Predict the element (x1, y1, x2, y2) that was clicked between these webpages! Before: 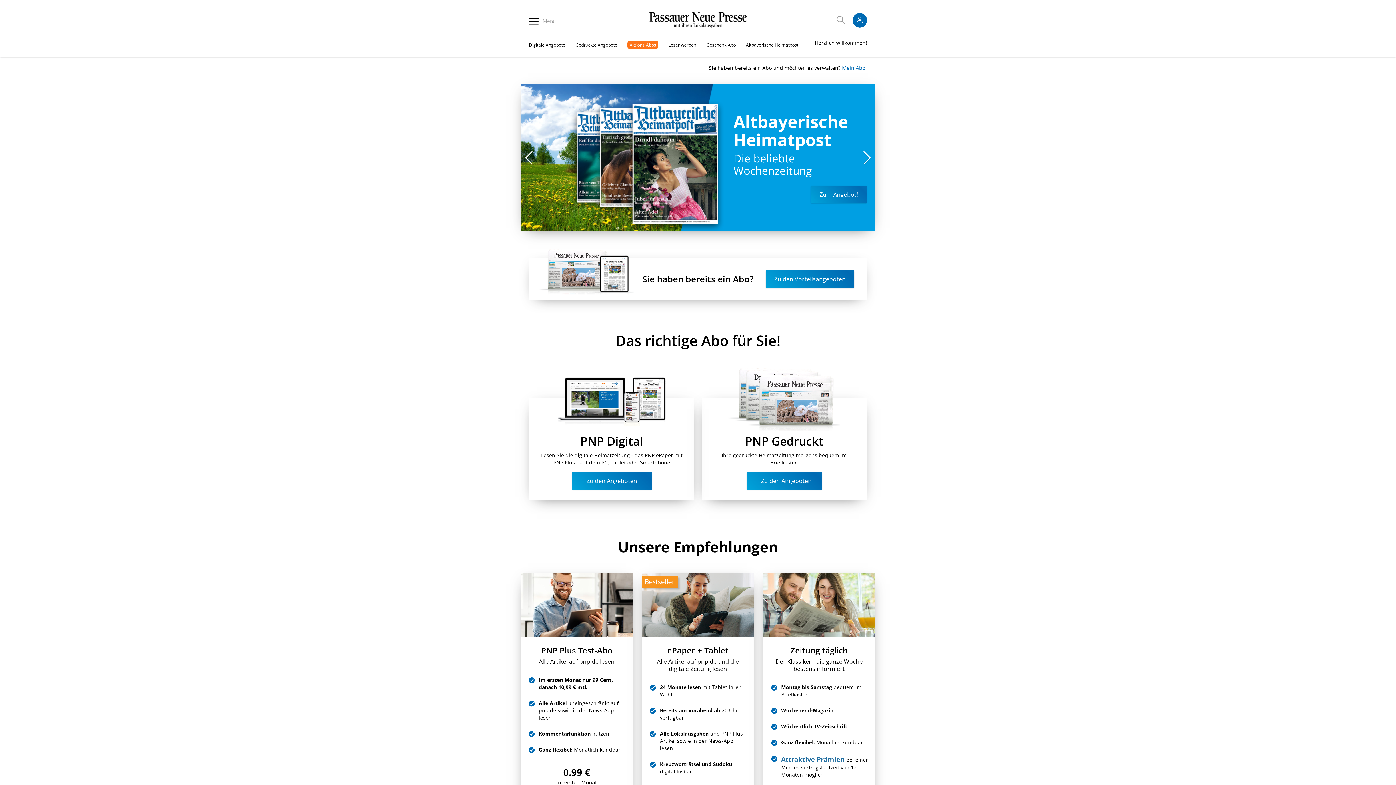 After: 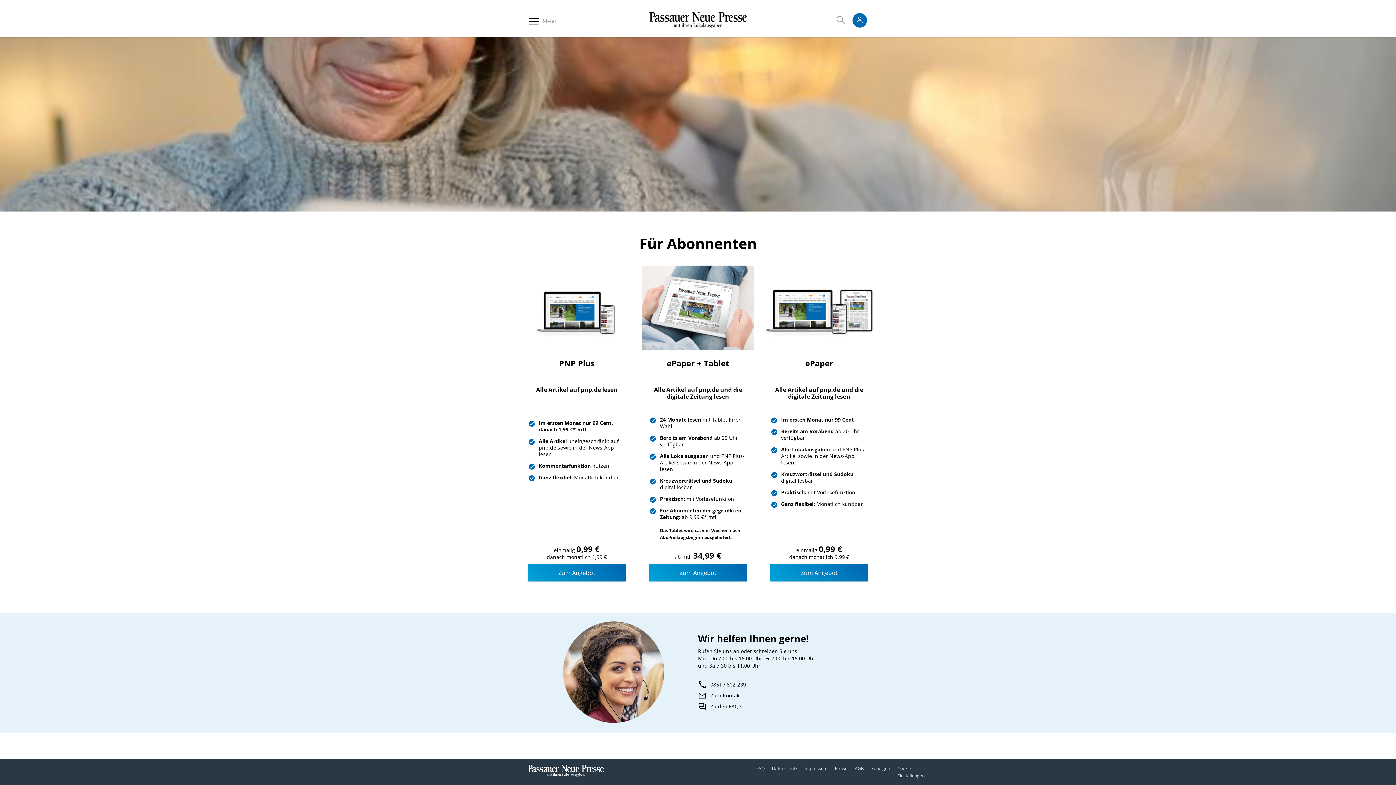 Action: bbox: (765, 270, 854, 287) label: Zu den Vorteilsangeboten